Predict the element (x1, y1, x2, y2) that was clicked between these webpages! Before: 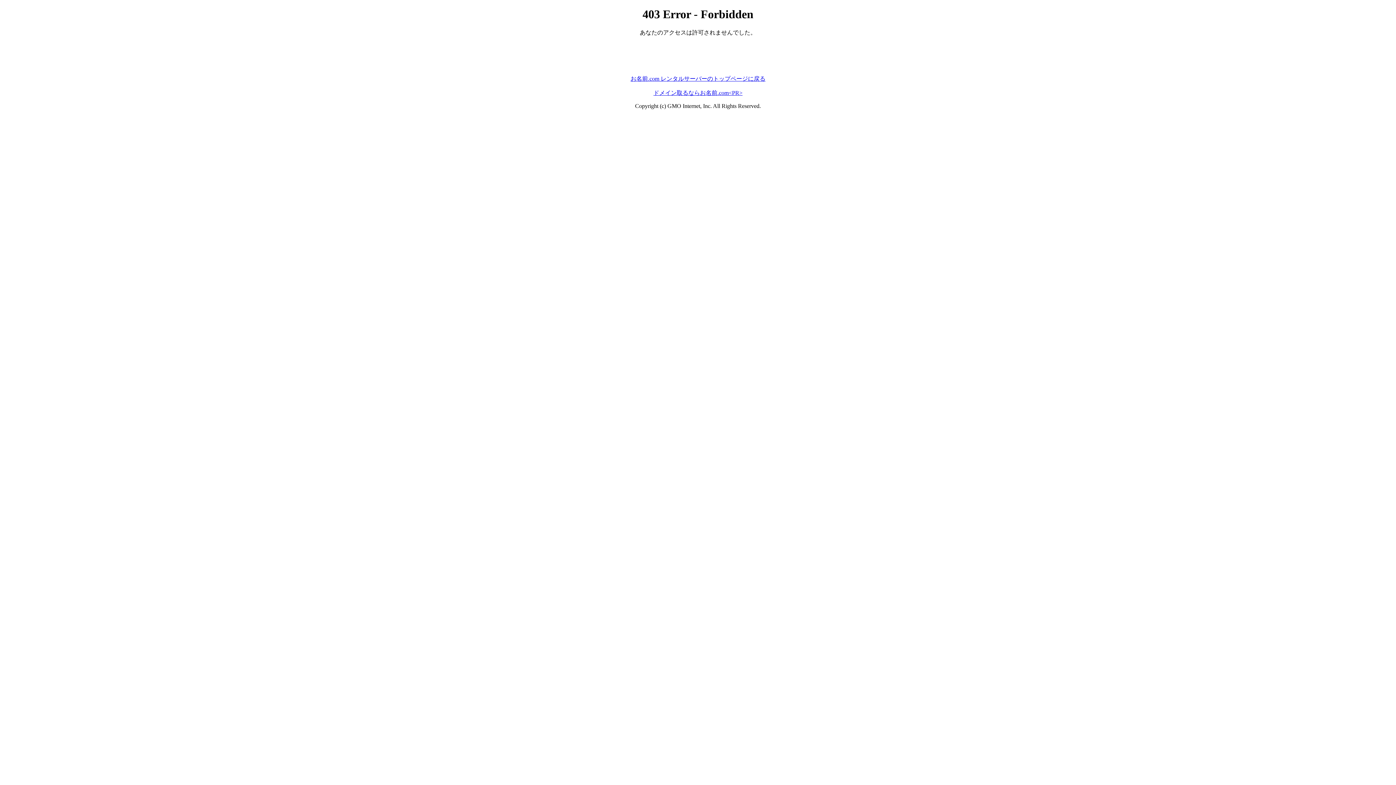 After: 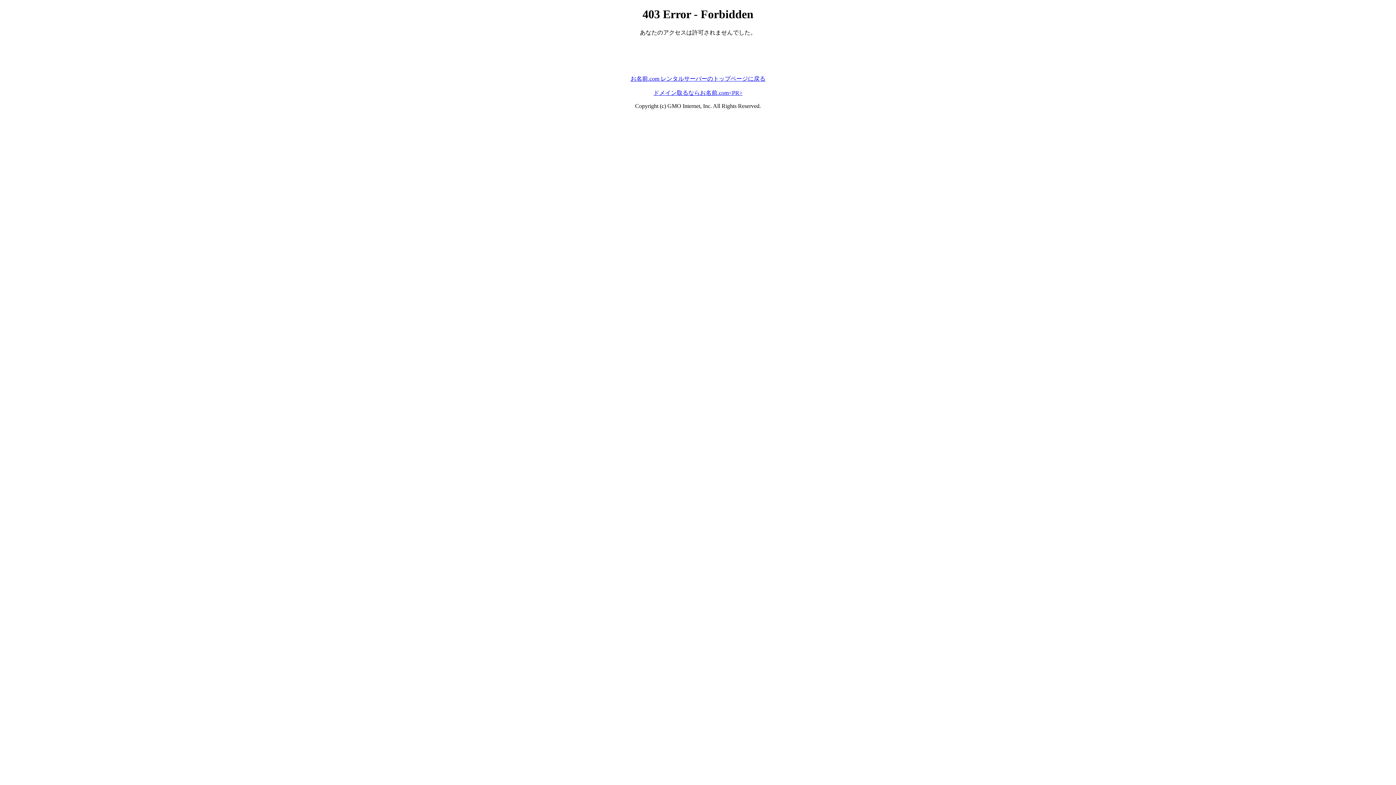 Action: label: お名前.com レンタルサーバーのトップページに戻る bbox: (630, 75, 765, 81)